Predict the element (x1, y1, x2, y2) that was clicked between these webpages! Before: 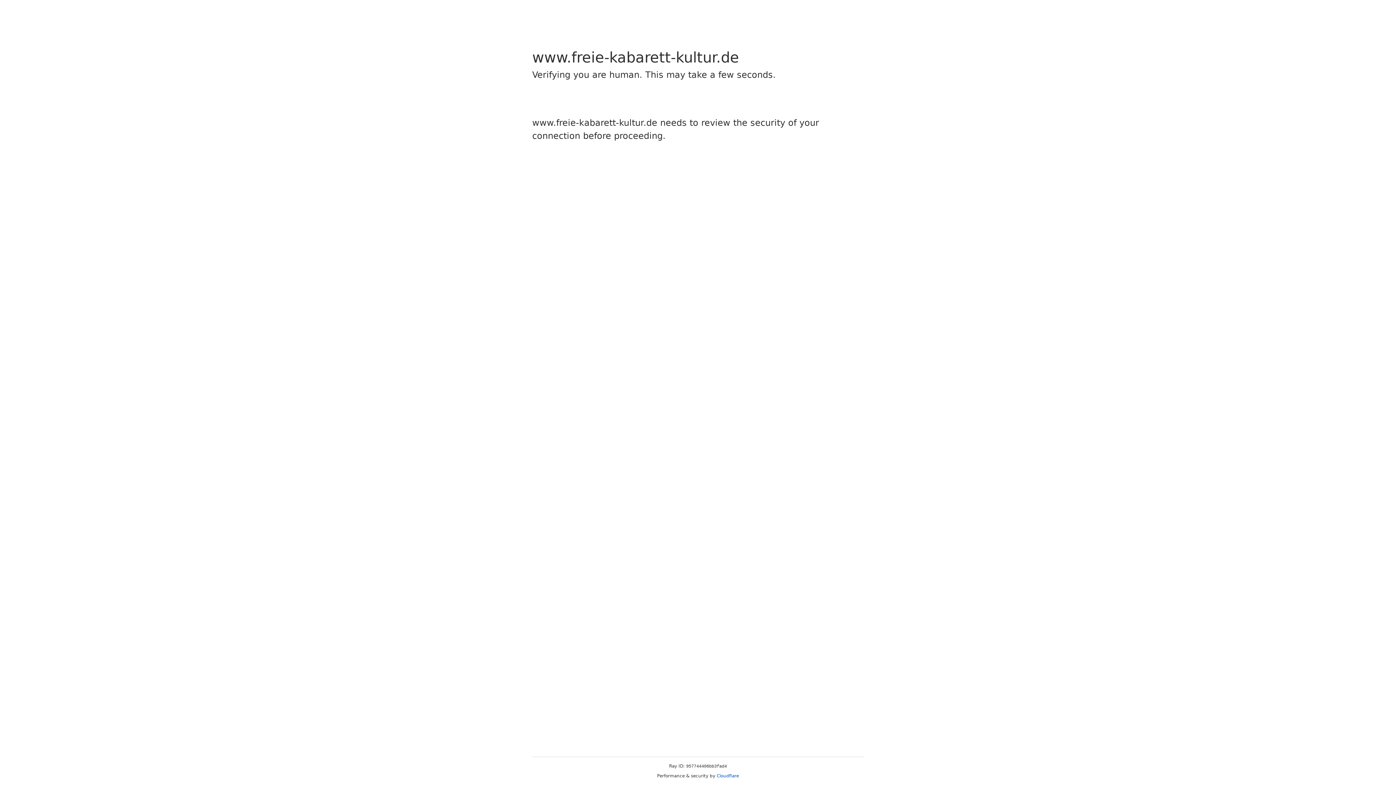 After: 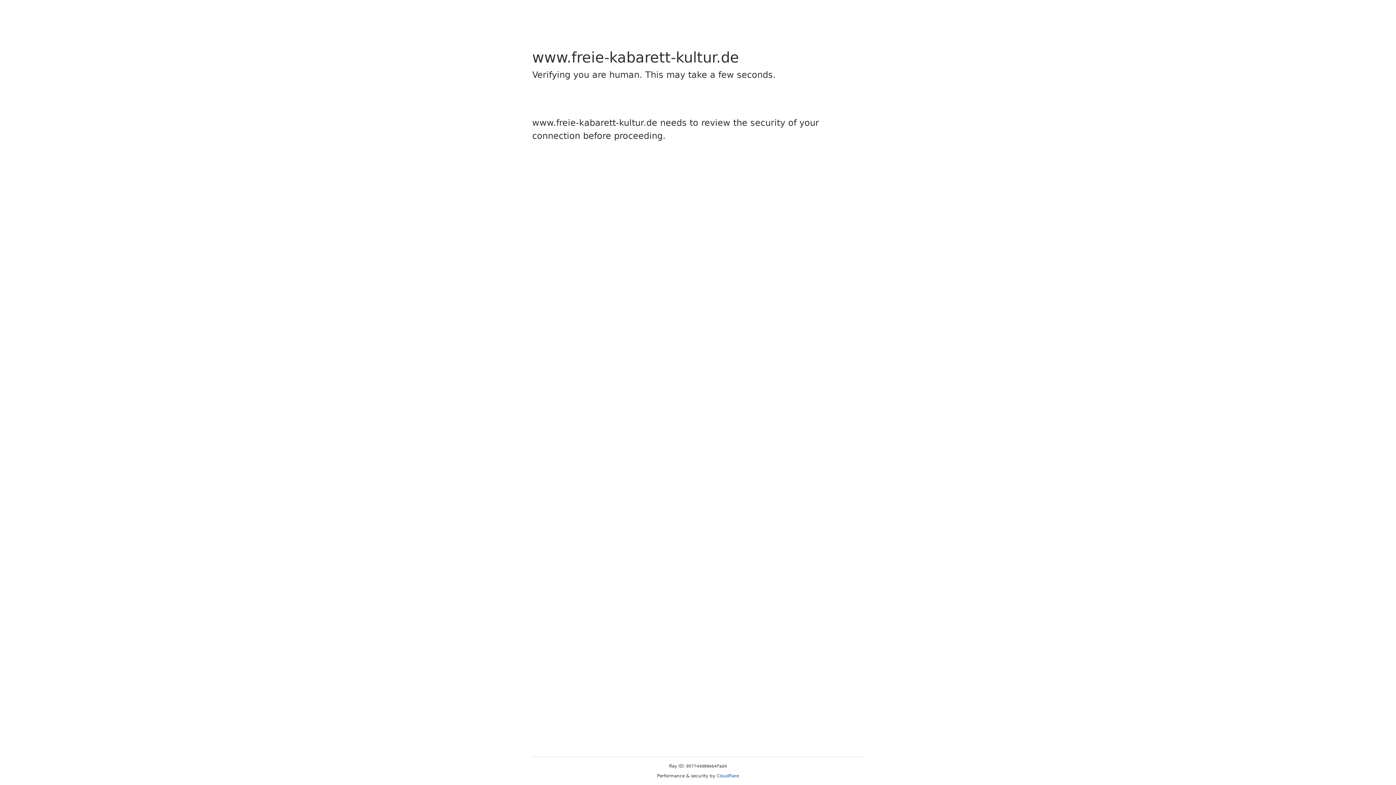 Action: label: Cloudflare bbox: (716, 773, 739, 778)